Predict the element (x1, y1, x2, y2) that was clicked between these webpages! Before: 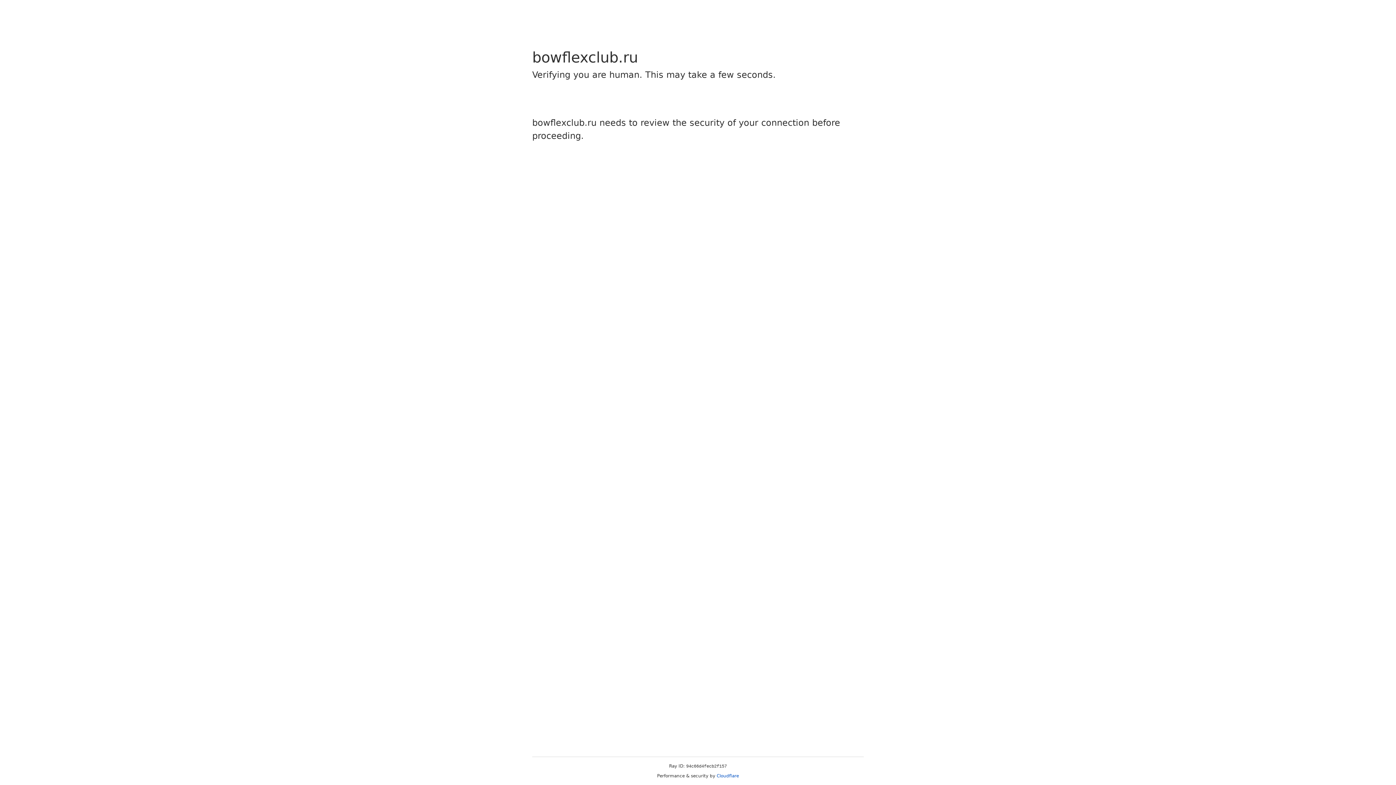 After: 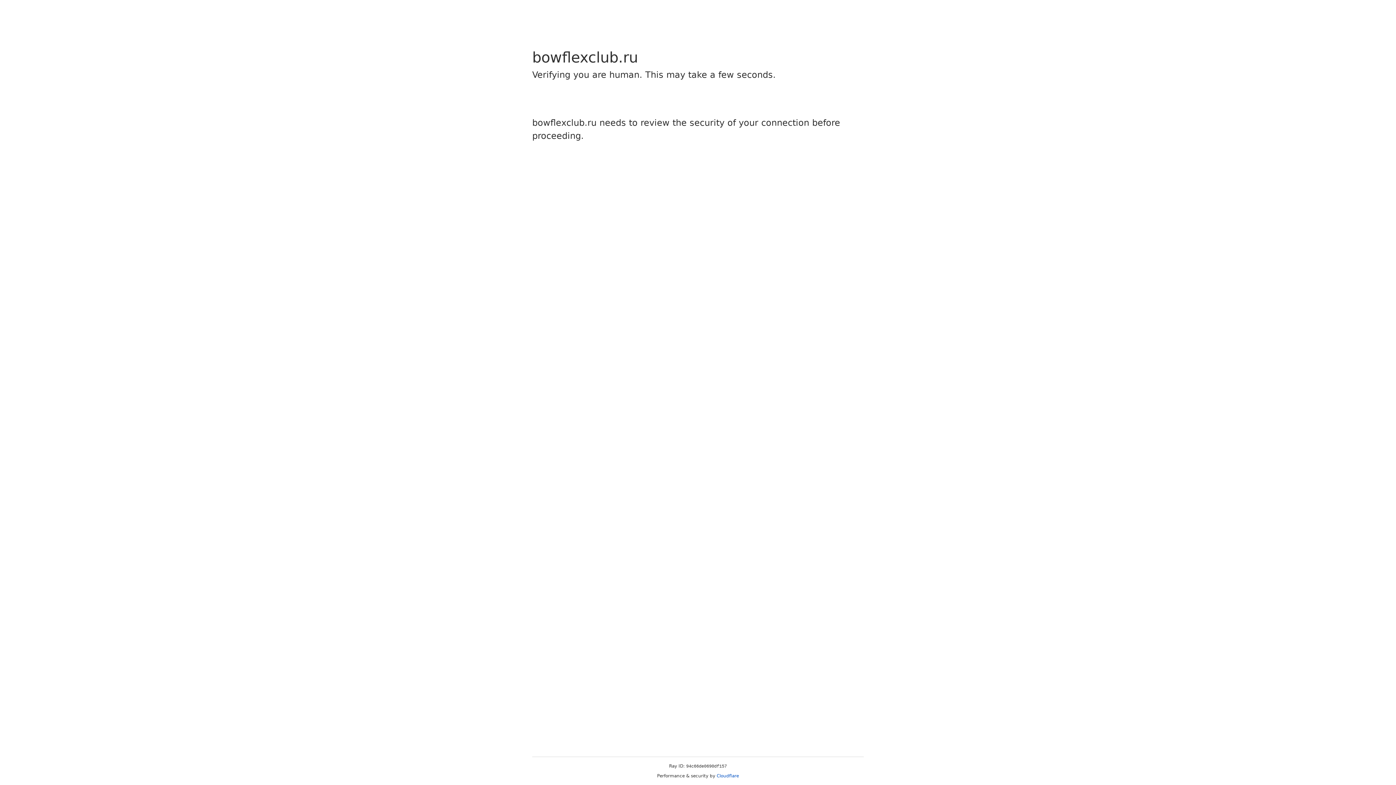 Action: bbox: (716, 773, 739, 778) label: Cloudflare